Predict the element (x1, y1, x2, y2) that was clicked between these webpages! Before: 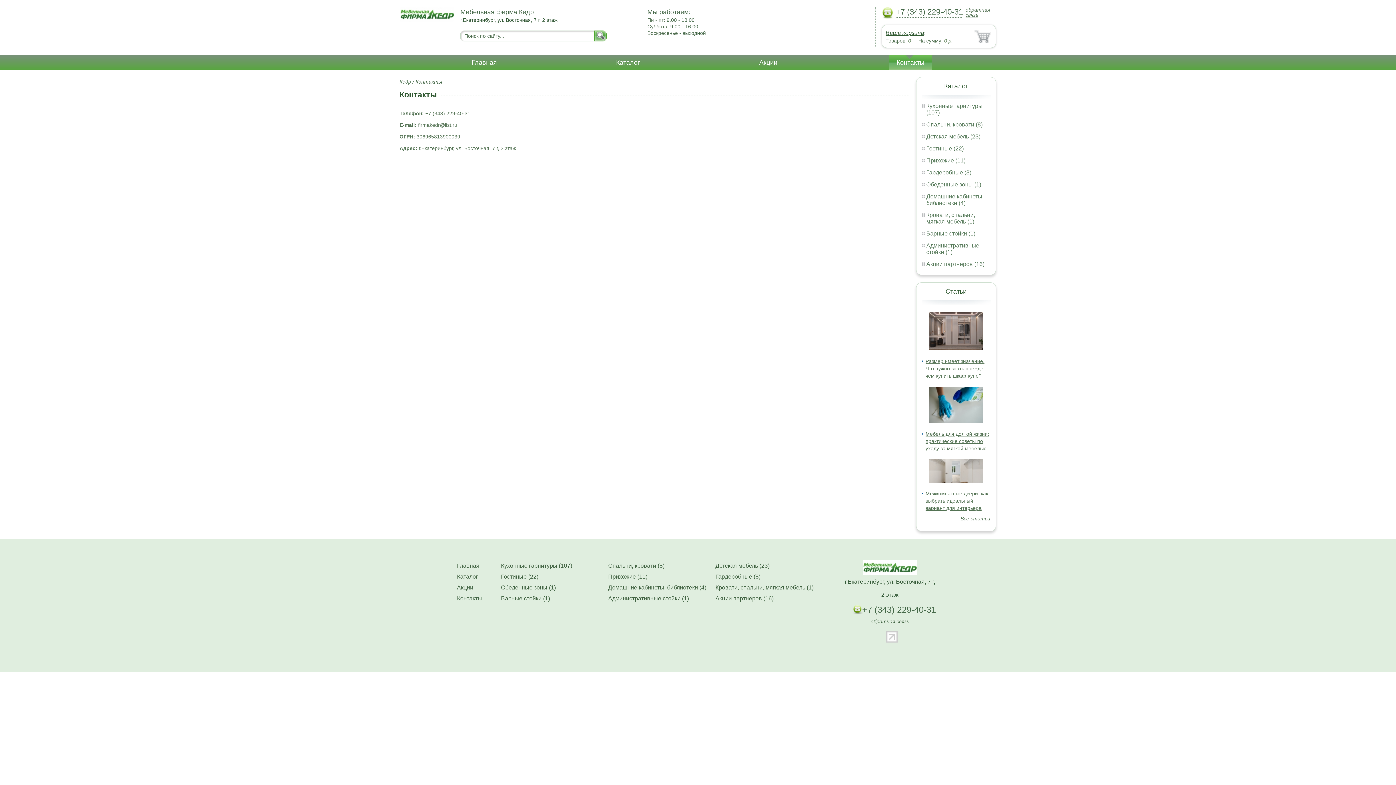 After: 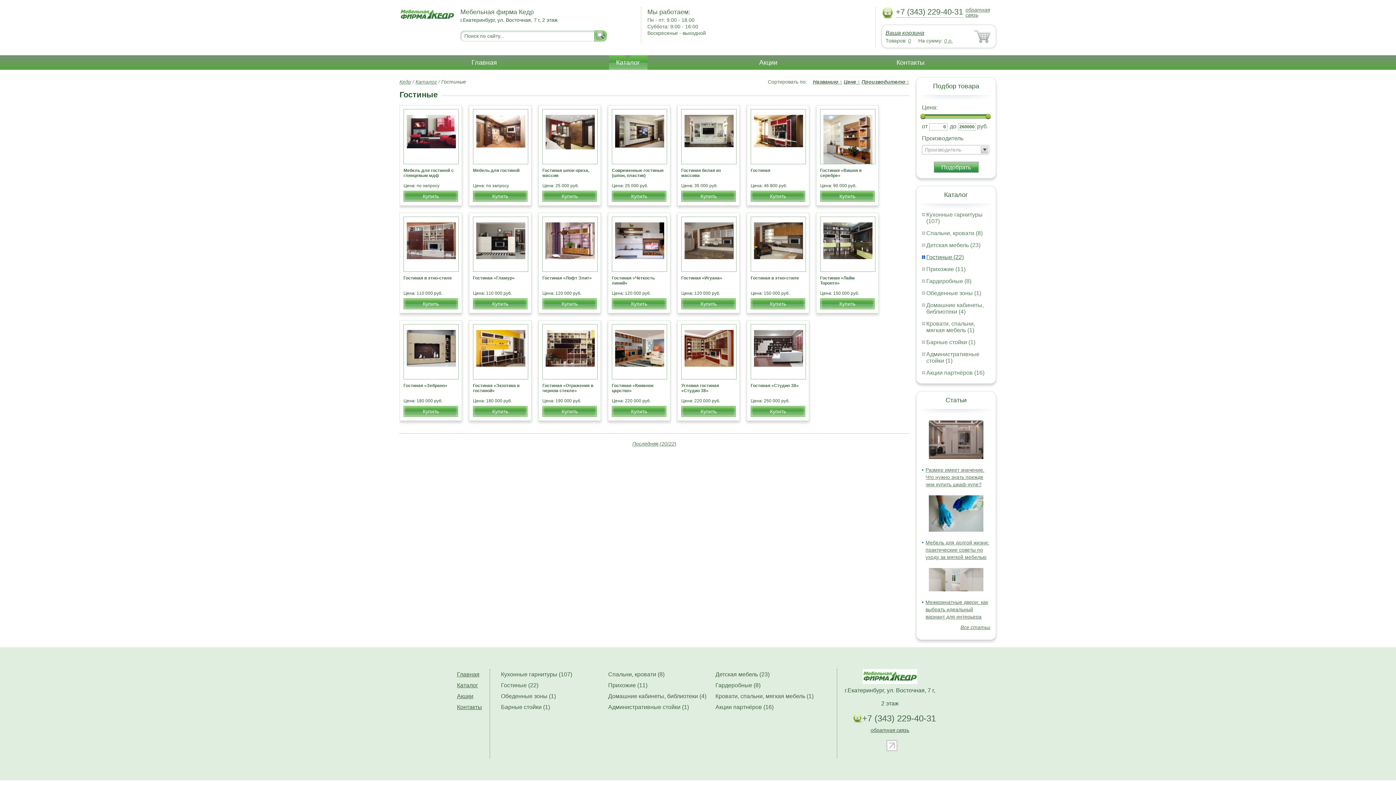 Action: bbox: (926, 145, 964, 151) label: Гостиные (22)